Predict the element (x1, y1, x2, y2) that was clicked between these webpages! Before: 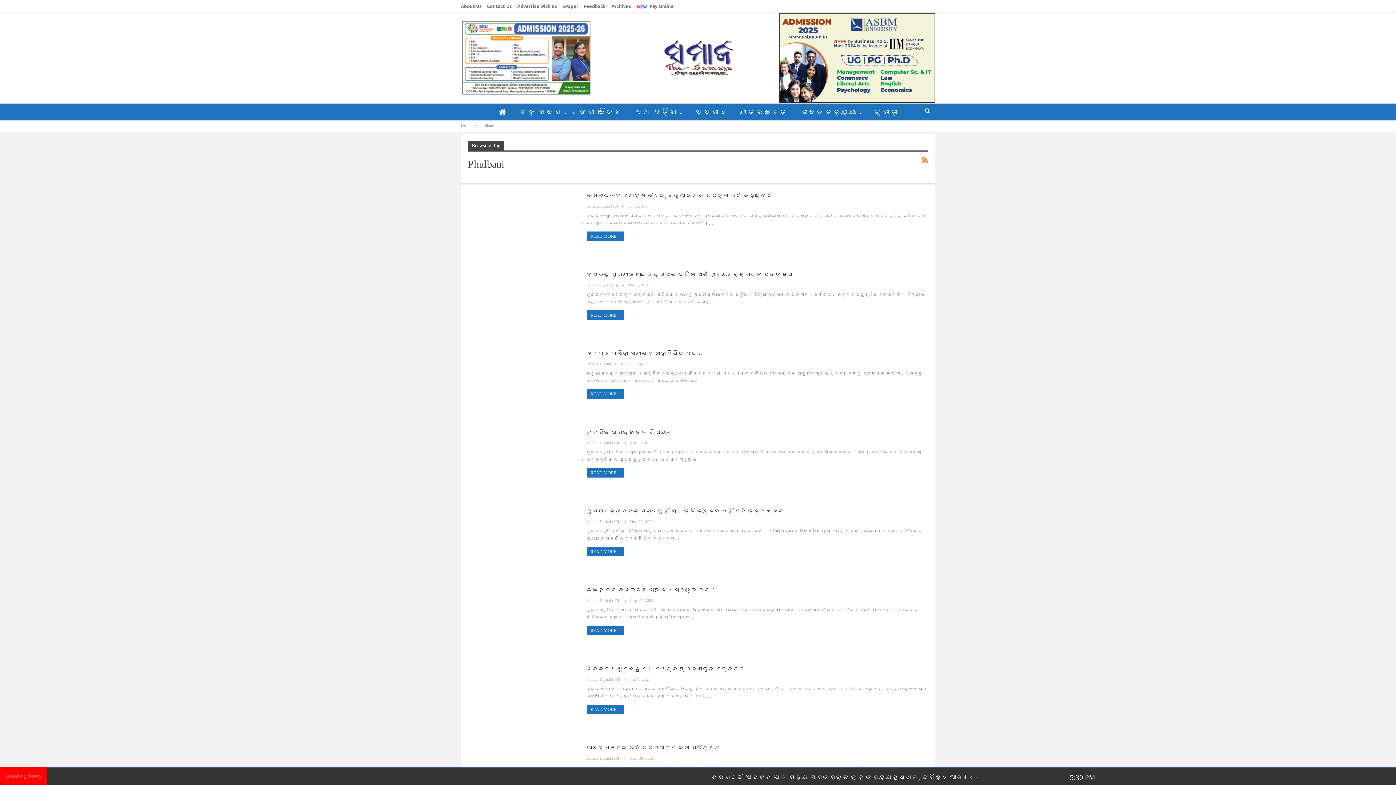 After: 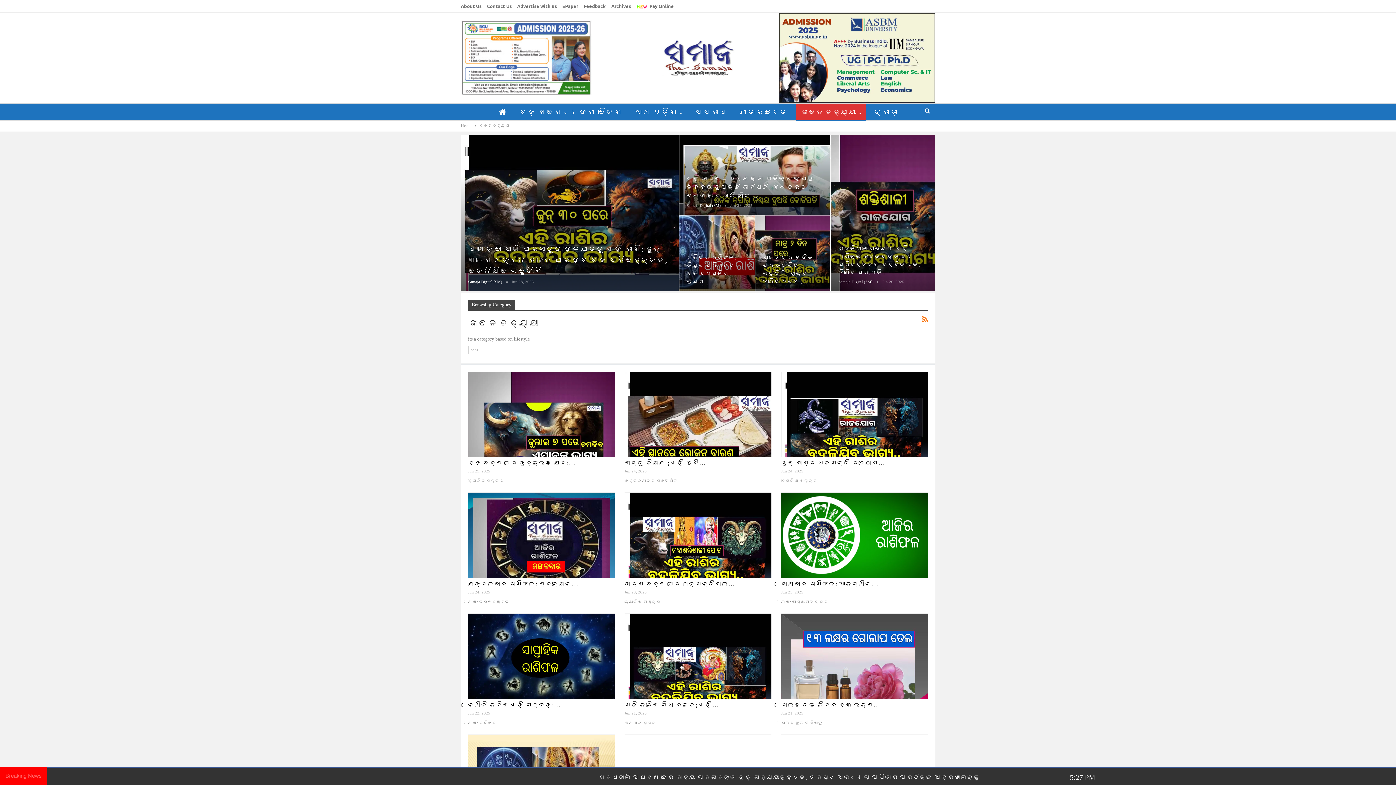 Action: label: ଜୀବନଚର୍ଯ୍ୟା bbox: (796, 103, 866, 121)